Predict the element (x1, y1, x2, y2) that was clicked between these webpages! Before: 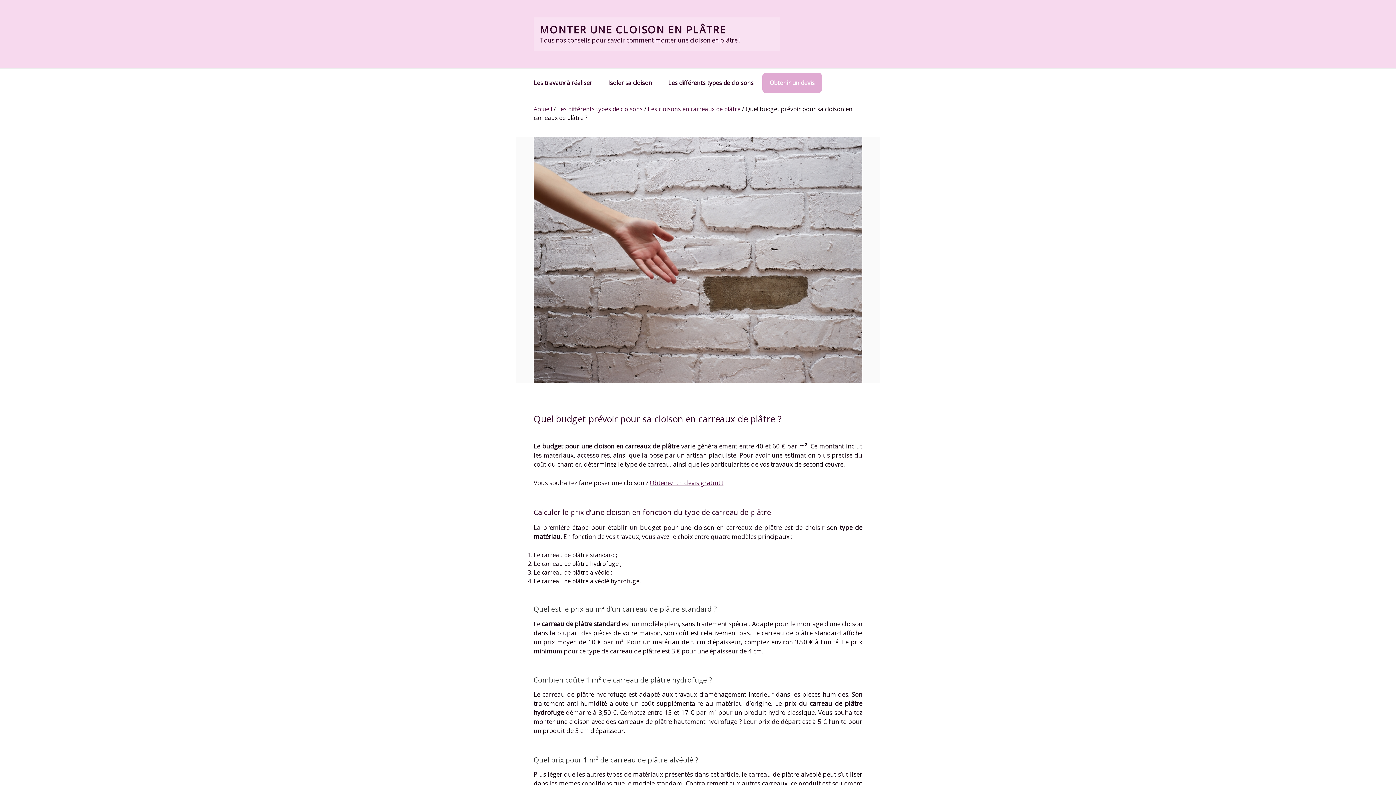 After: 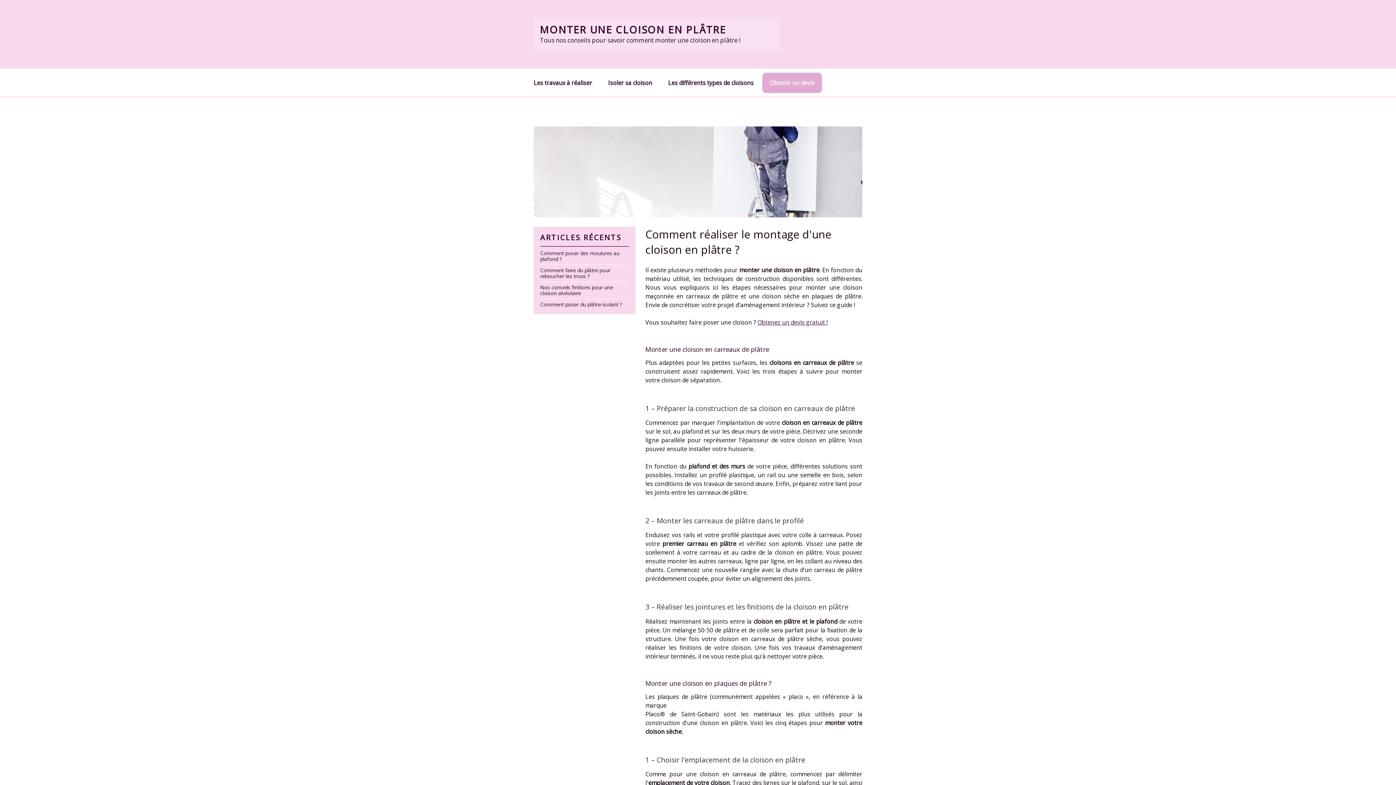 Action: label: MONTER UNE CLOISON EN PLÂTRE bbox: (540, 22, 726, 36)